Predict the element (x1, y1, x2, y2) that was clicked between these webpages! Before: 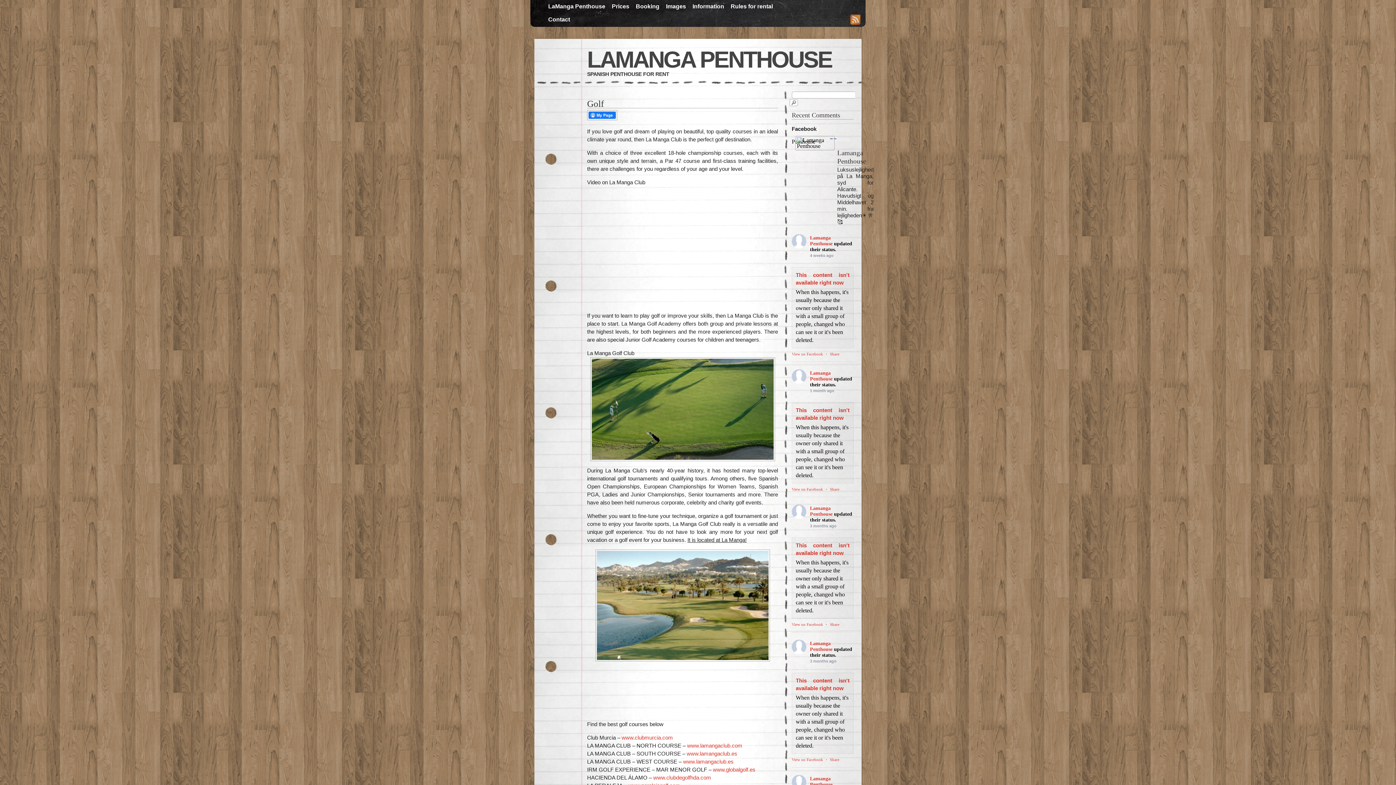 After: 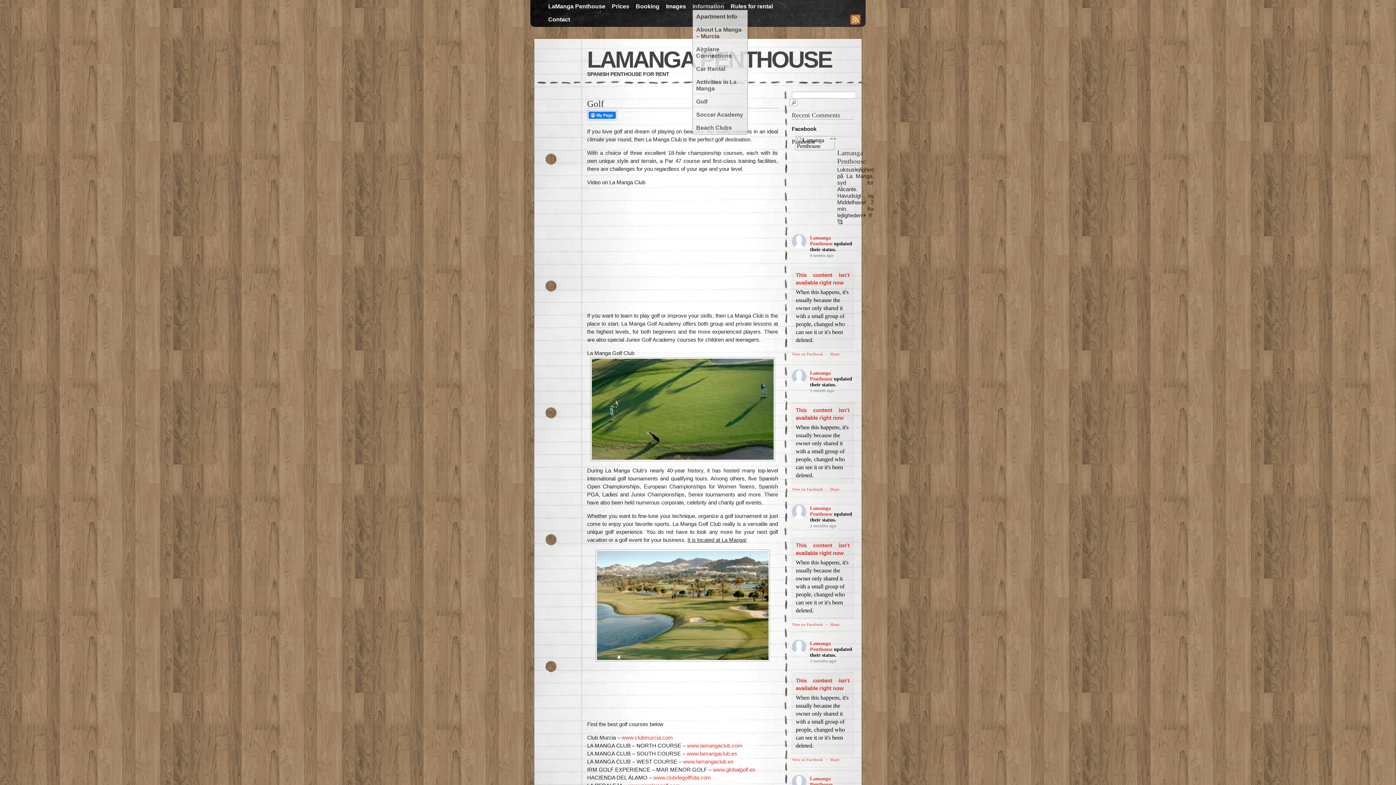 Action: label: Information bbox: (692, 3, 724, 9)